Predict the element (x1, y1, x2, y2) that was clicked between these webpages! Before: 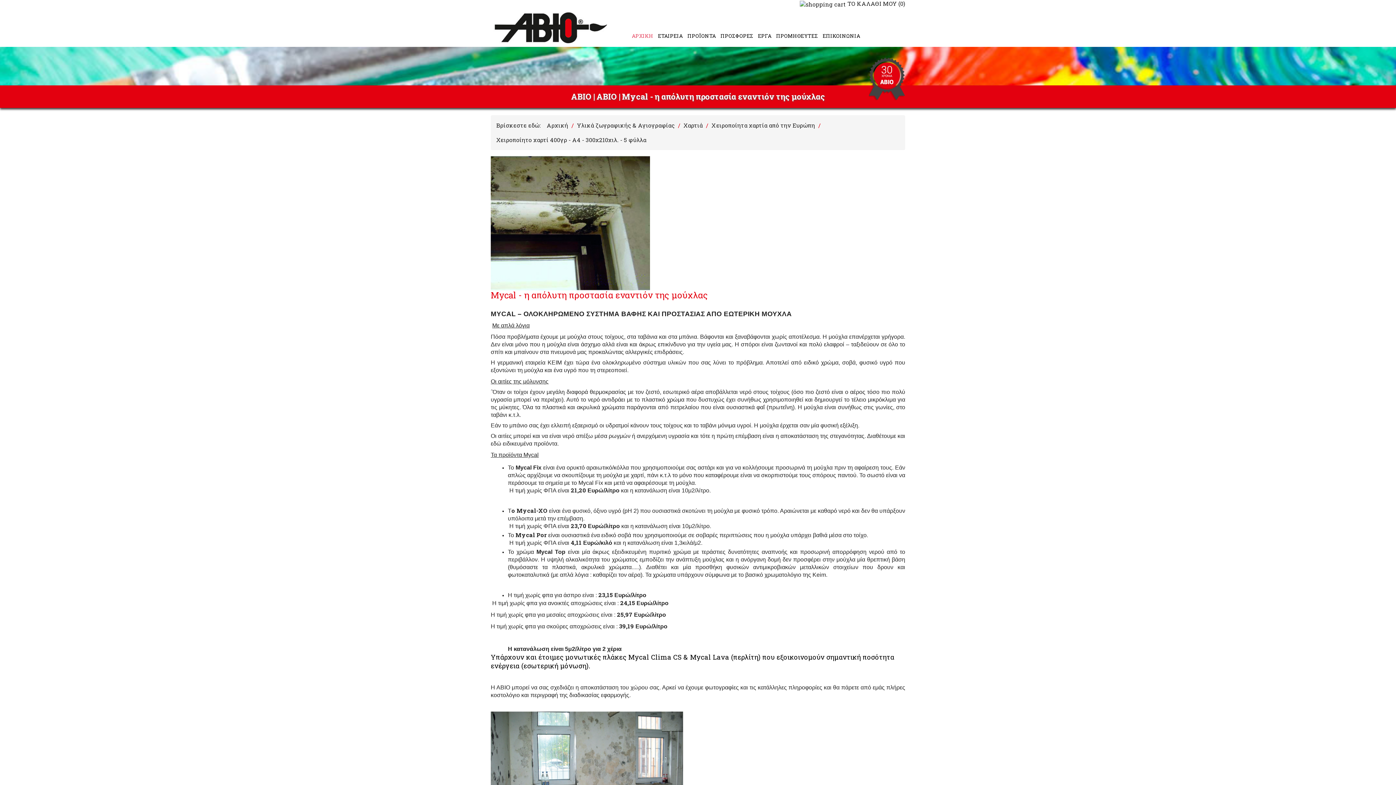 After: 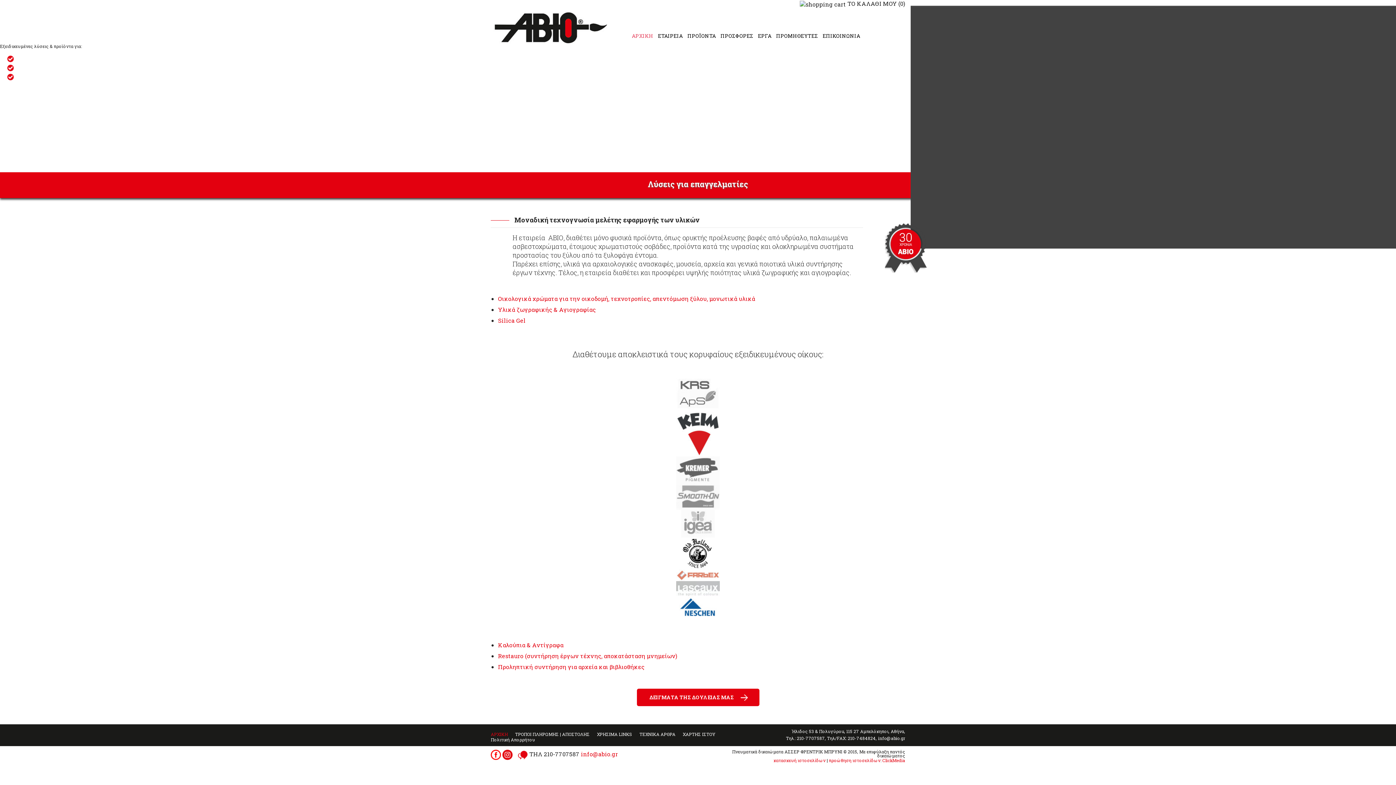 Action: bbox: (546, 121, 568, 129) label: Αρχική